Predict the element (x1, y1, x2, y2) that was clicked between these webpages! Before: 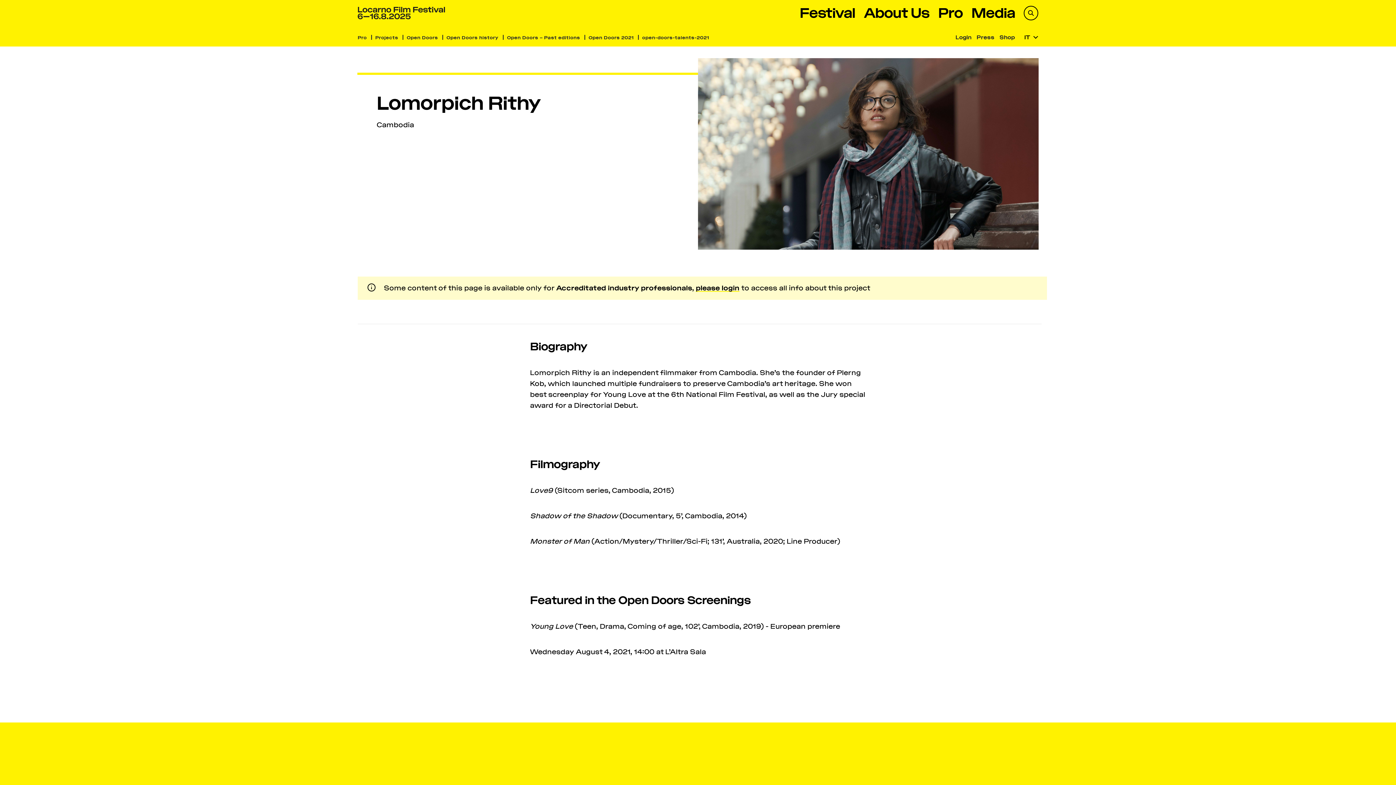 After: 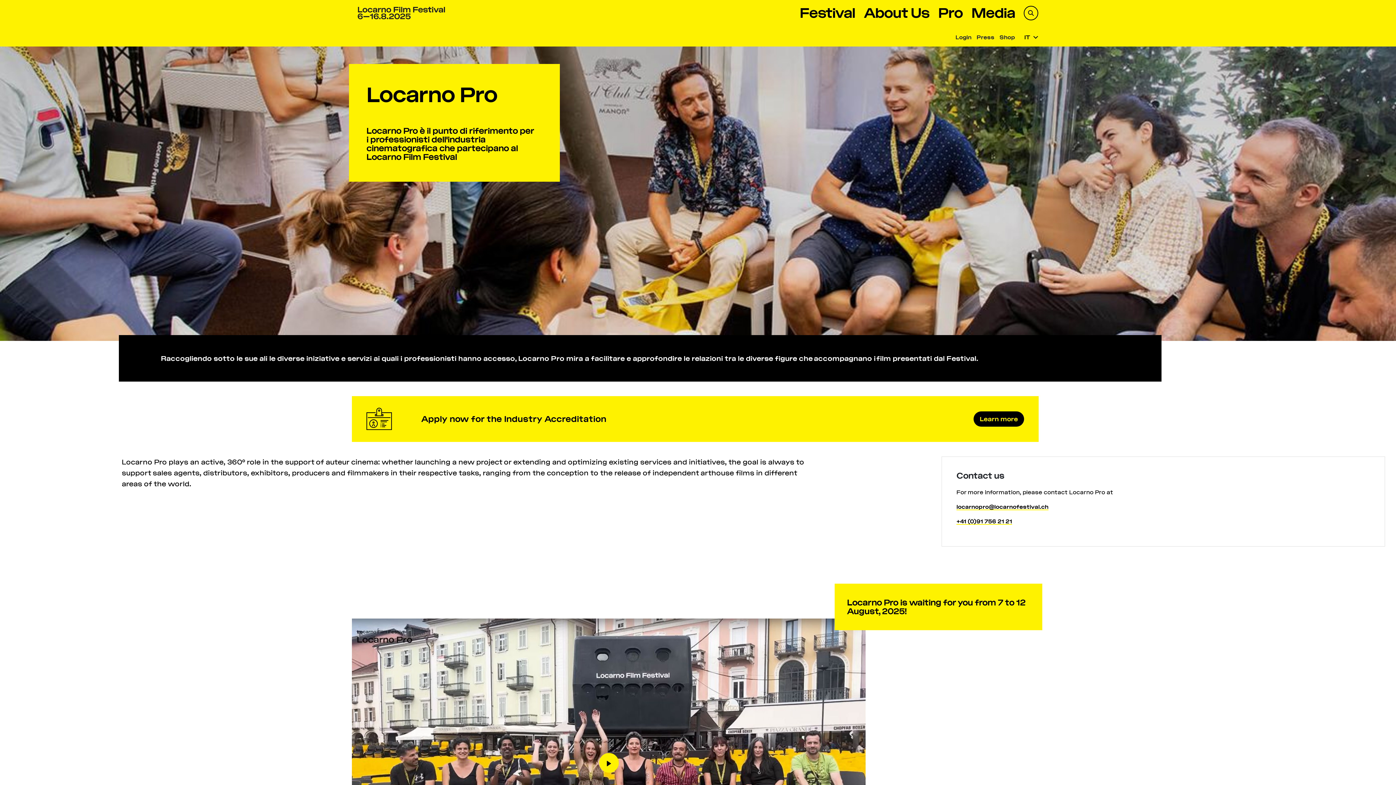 Action: bbox: (357, 34, 370, 40) label: Pro 